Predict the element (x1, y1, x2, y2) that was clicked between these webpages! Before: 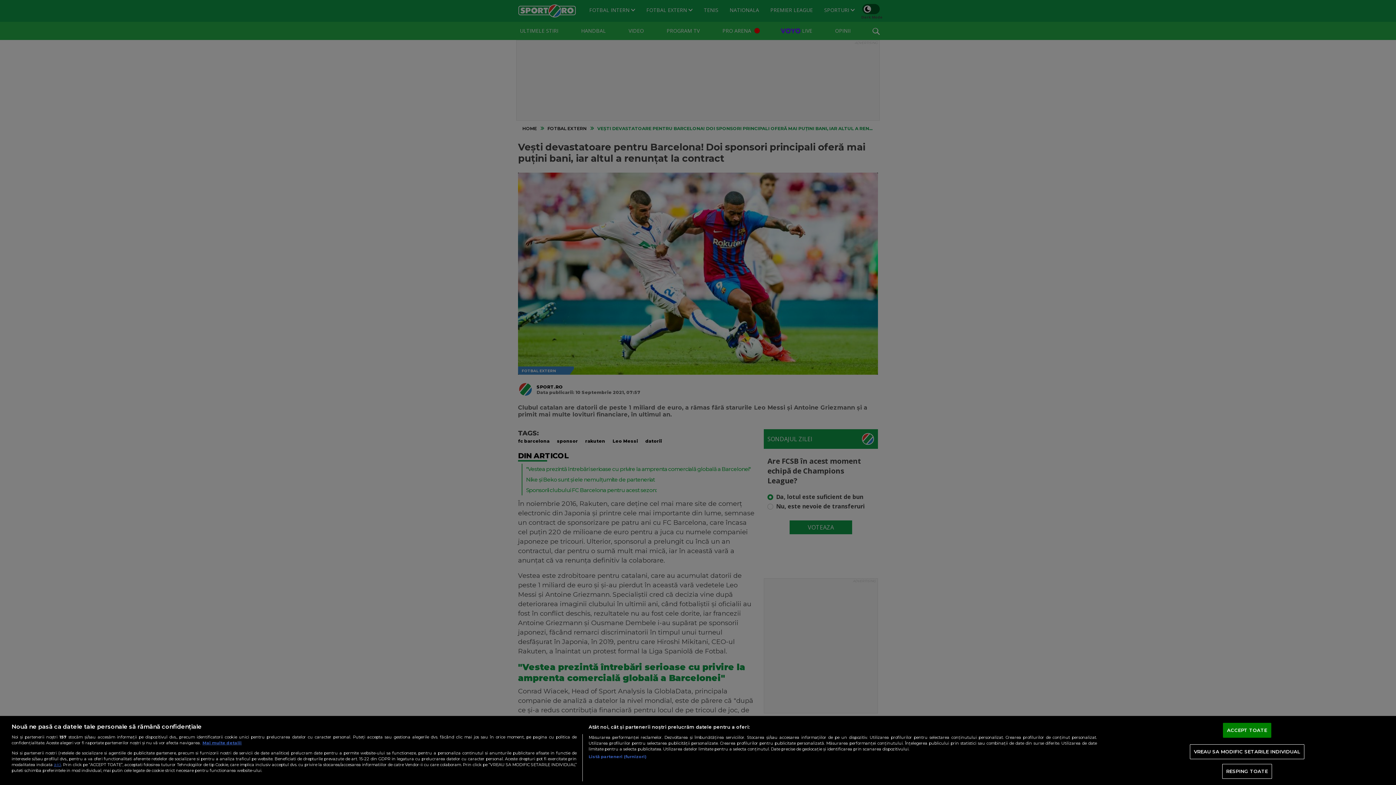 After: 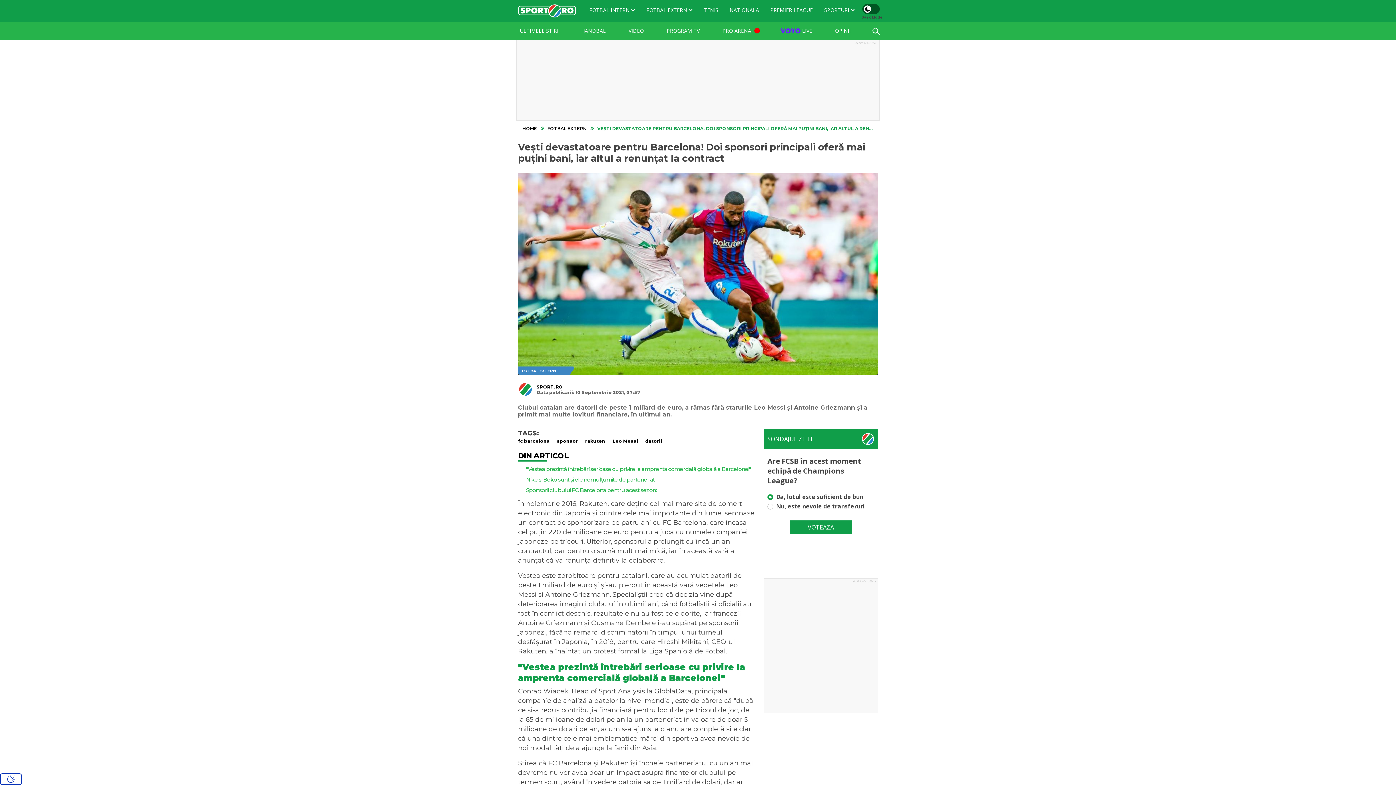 Action: label: RESPING TOATE bbox: (1222, 764, 1272, 779)